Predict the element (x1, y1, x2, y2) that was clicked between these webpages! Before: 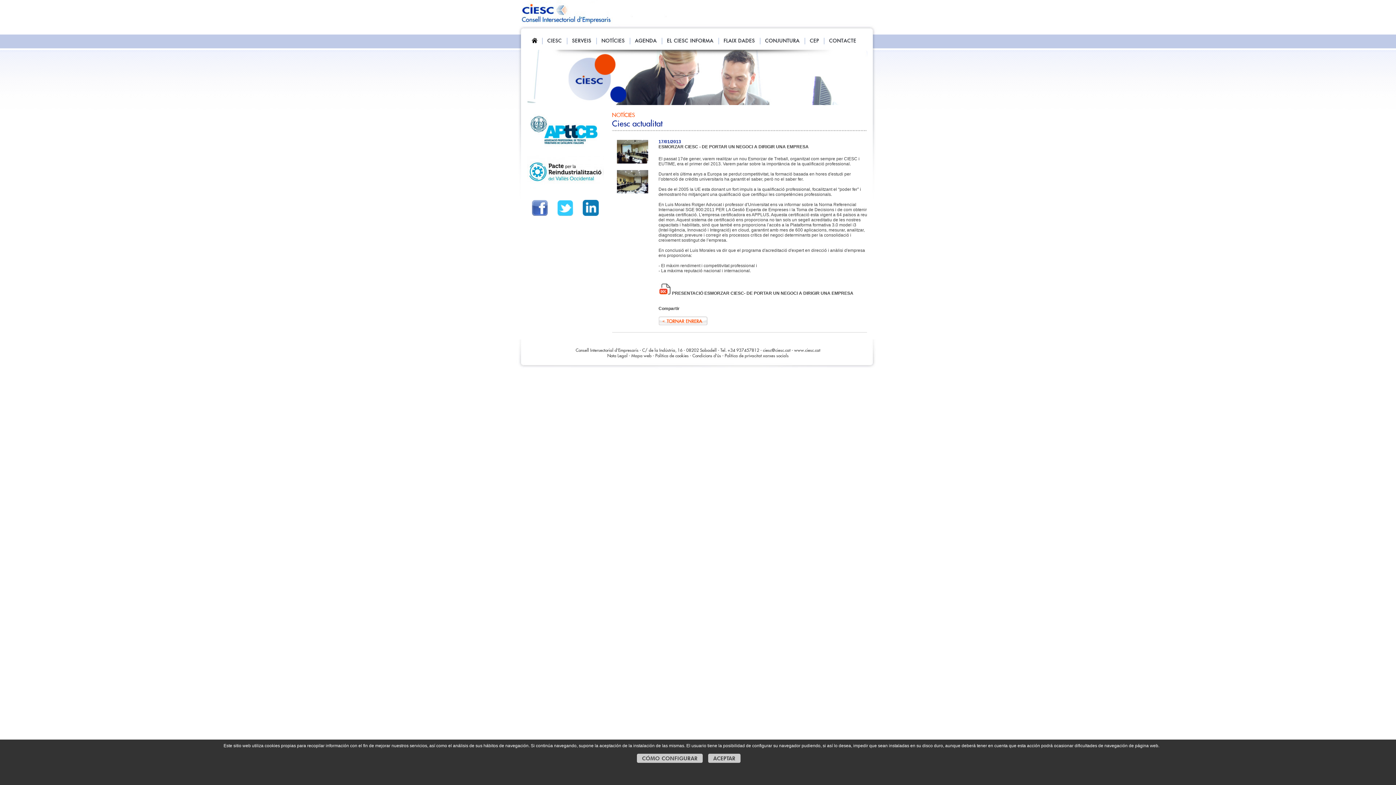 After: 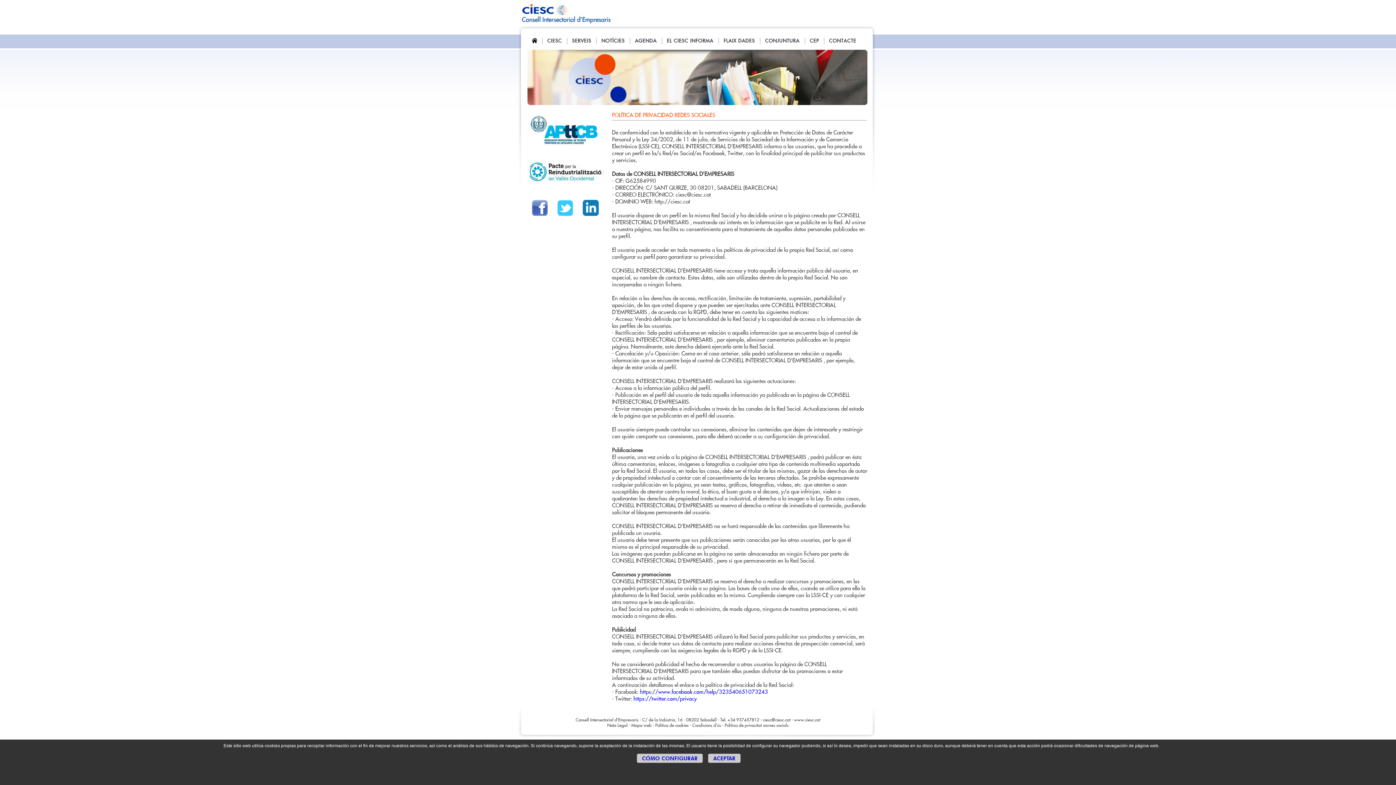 Action: label: Política de privacitat xarxes socials bbox: (724, 353, 788, 358)